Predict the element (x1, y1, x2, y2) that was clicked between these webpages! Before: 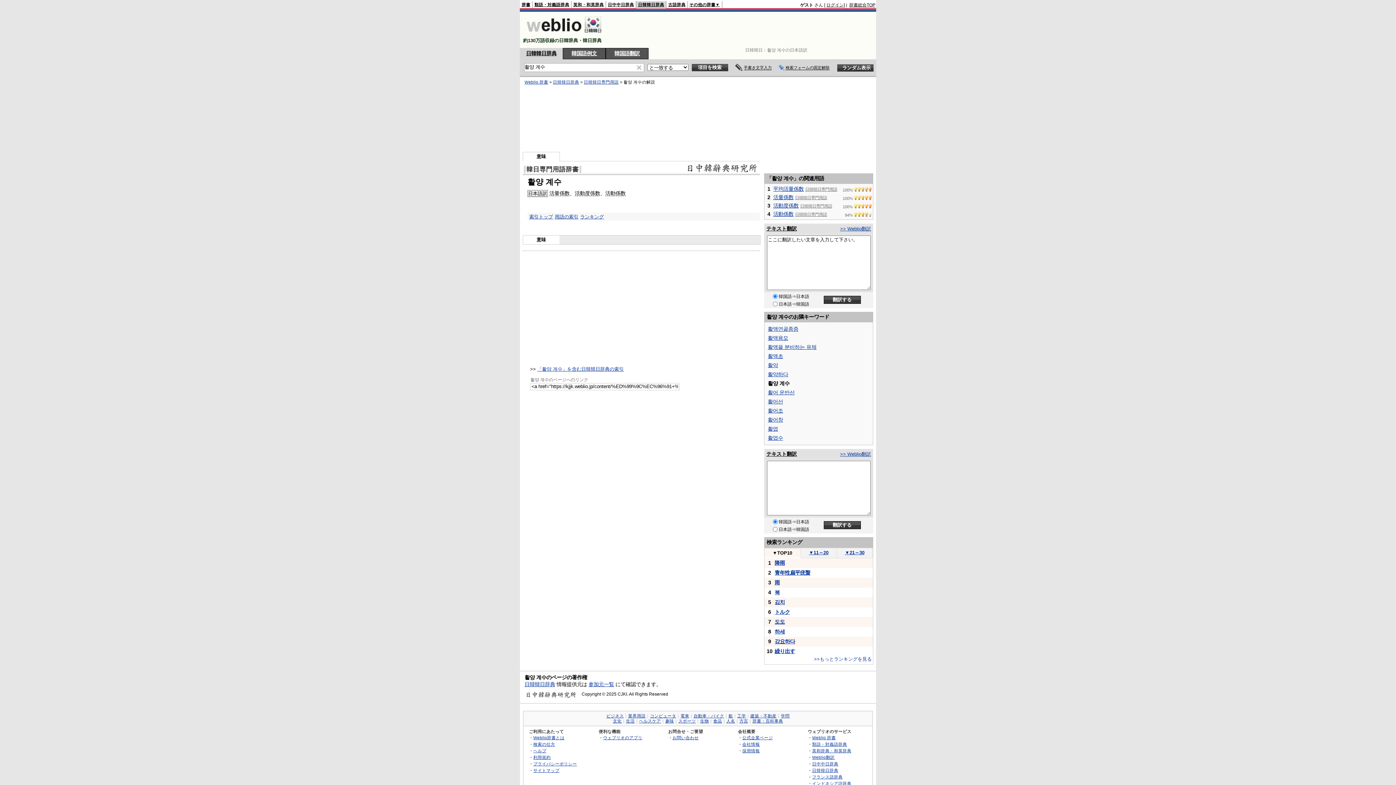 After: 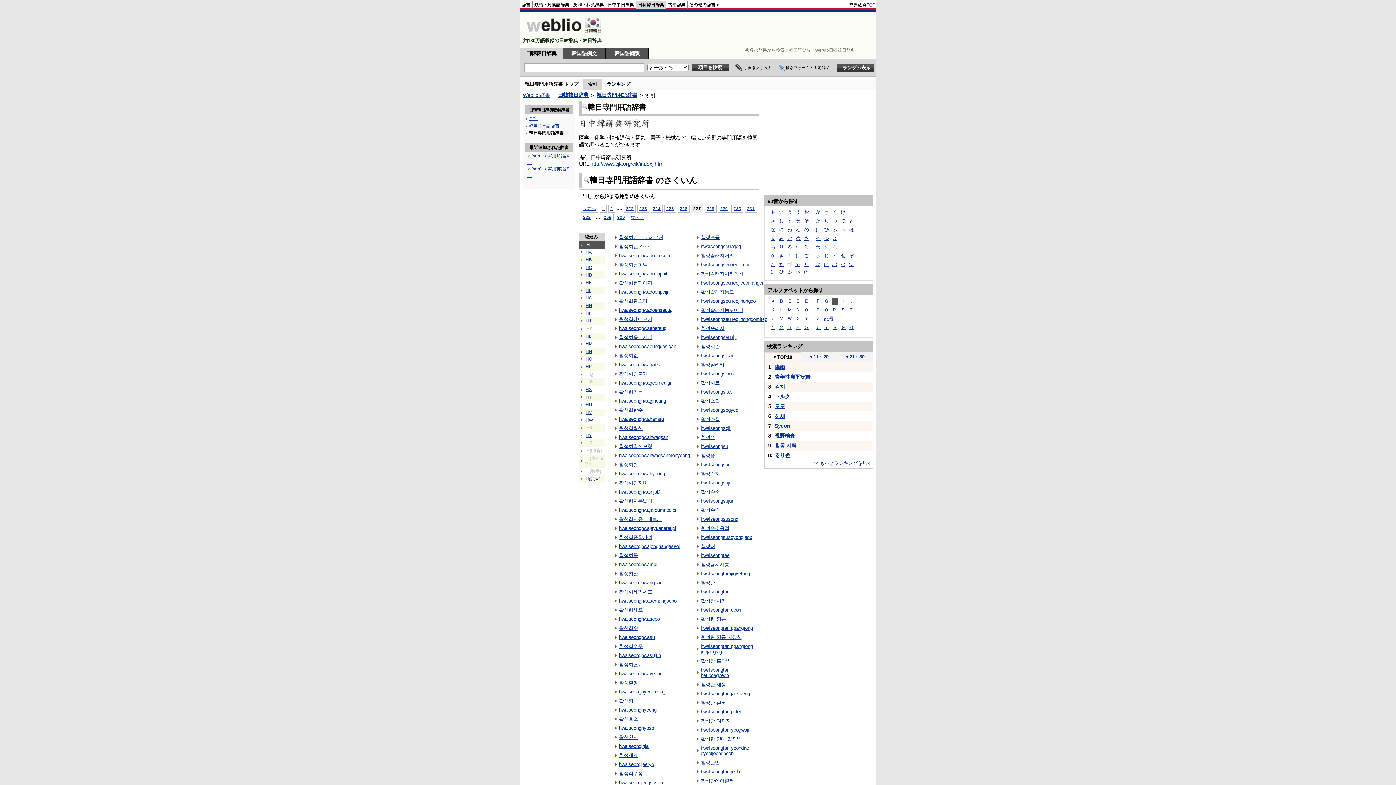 Action: label: 用語の索引 bbox: (554, 214, 578, 219)